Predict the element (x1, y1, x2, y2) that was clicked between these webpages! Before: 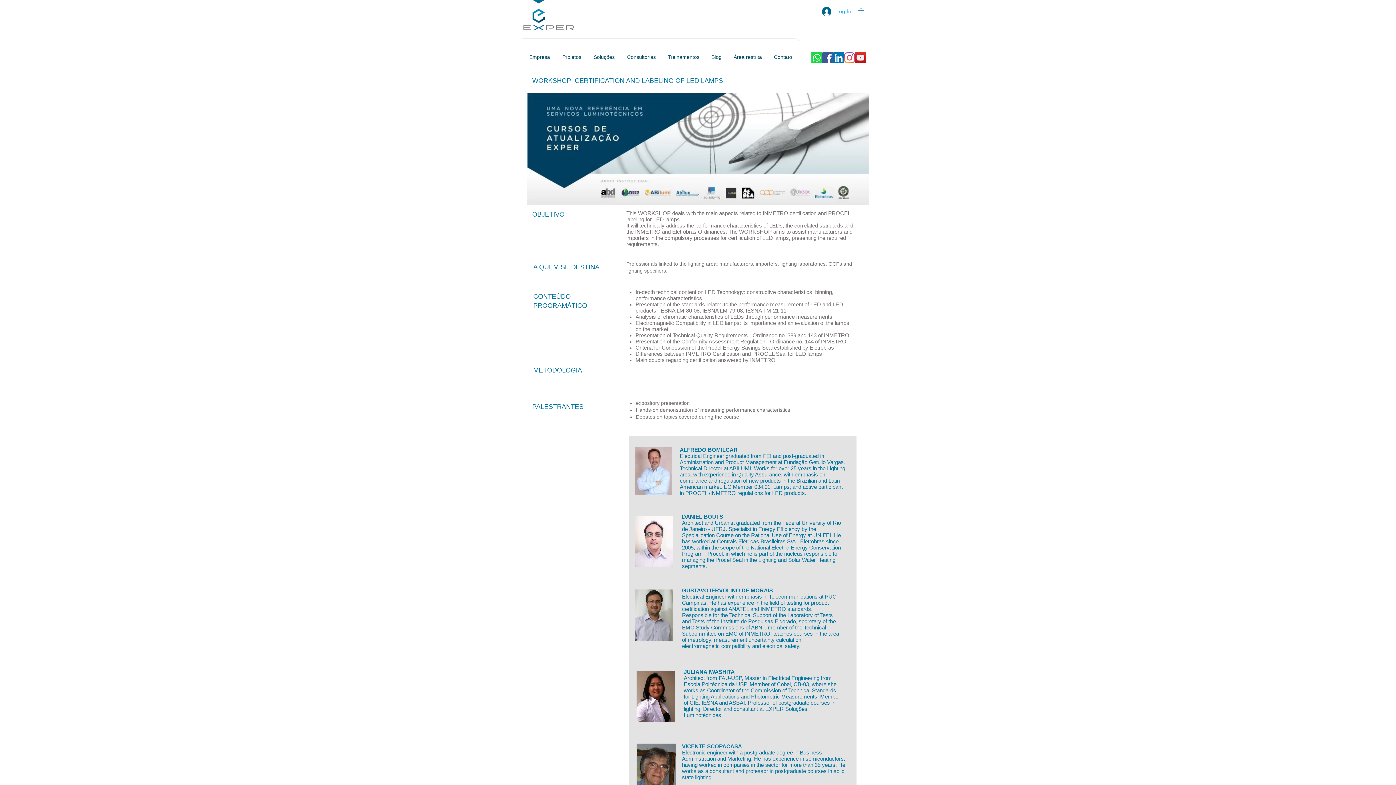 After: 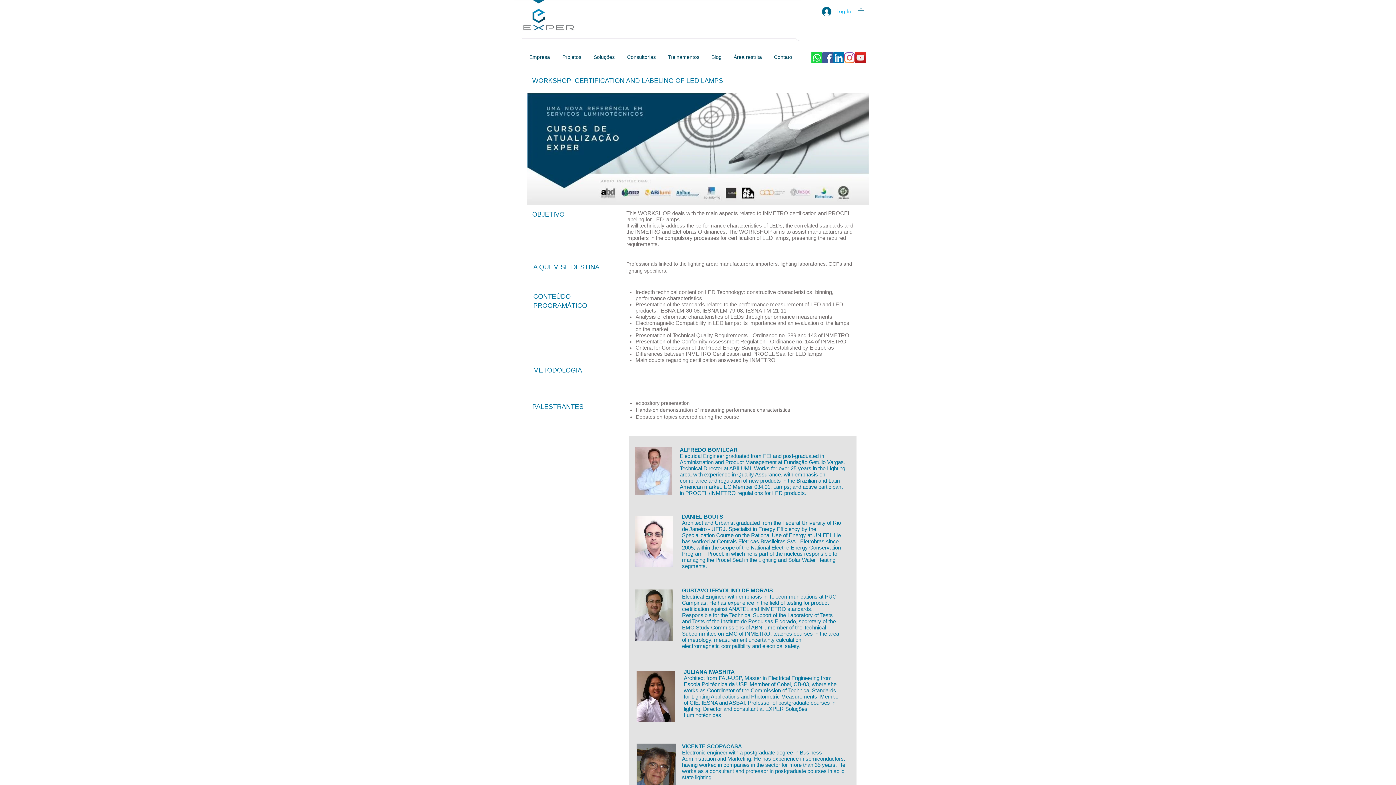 Action: bbox: (844, 52, 855, 63) label: Instagram